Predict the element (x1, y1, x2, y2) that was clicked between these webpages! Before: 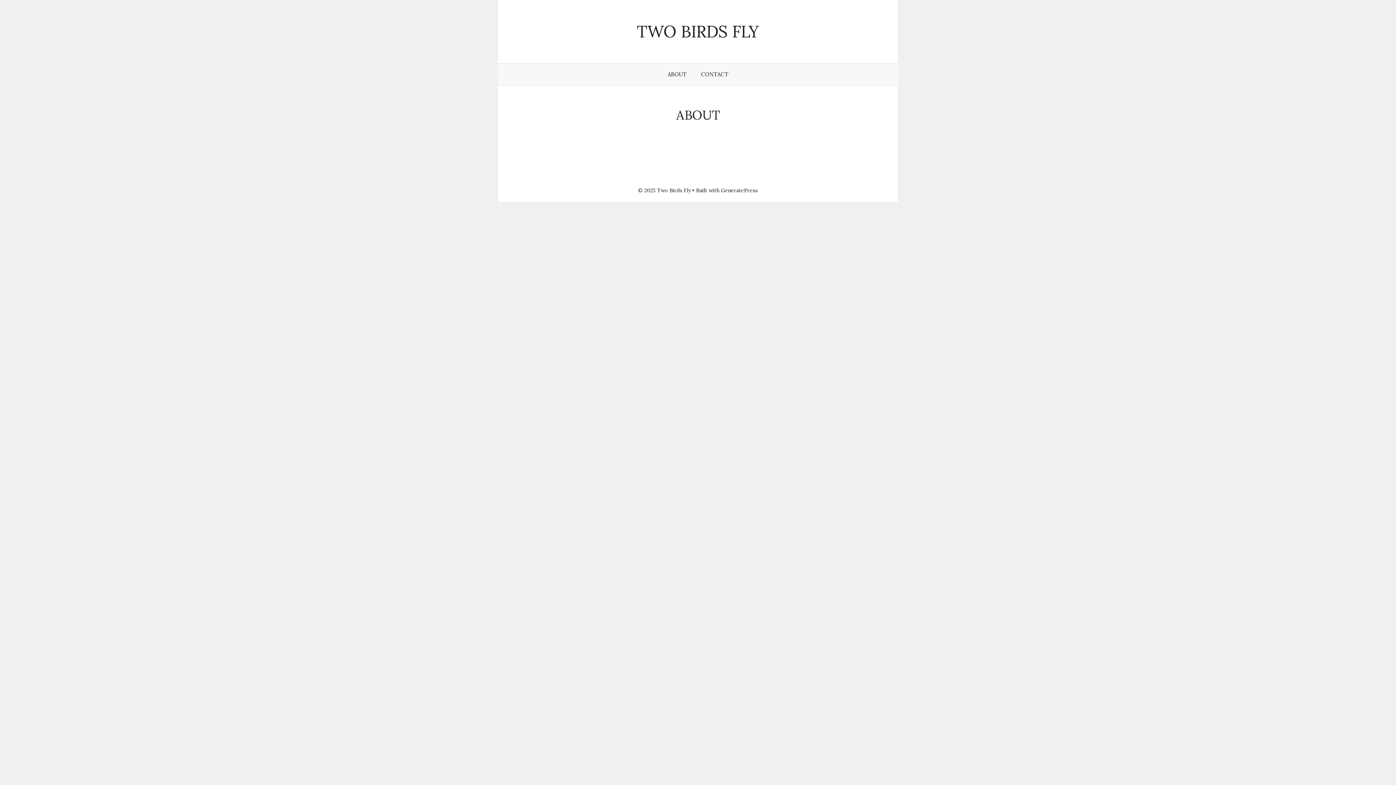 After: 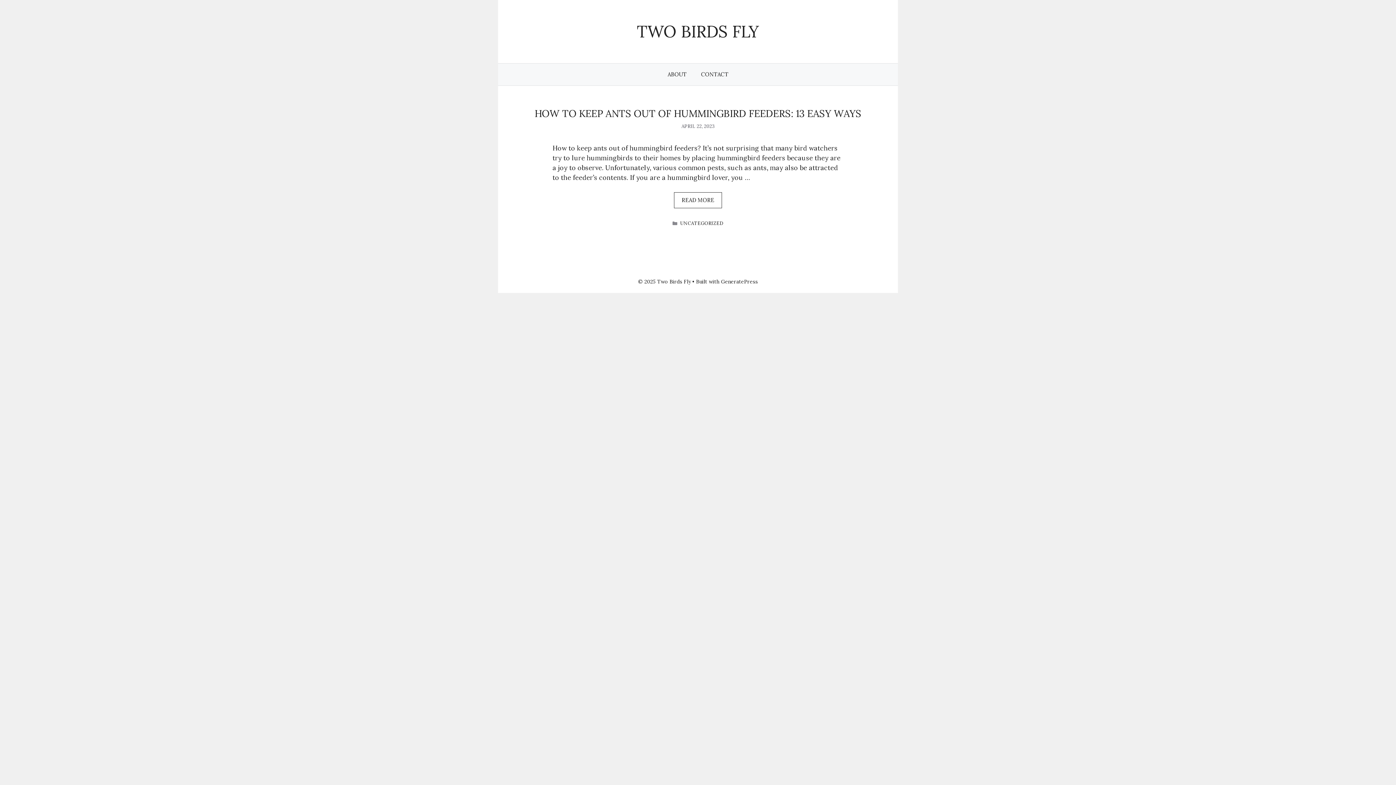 Action: bbox: (637, 21, 759, 41) label: TWO BIRDS FLY